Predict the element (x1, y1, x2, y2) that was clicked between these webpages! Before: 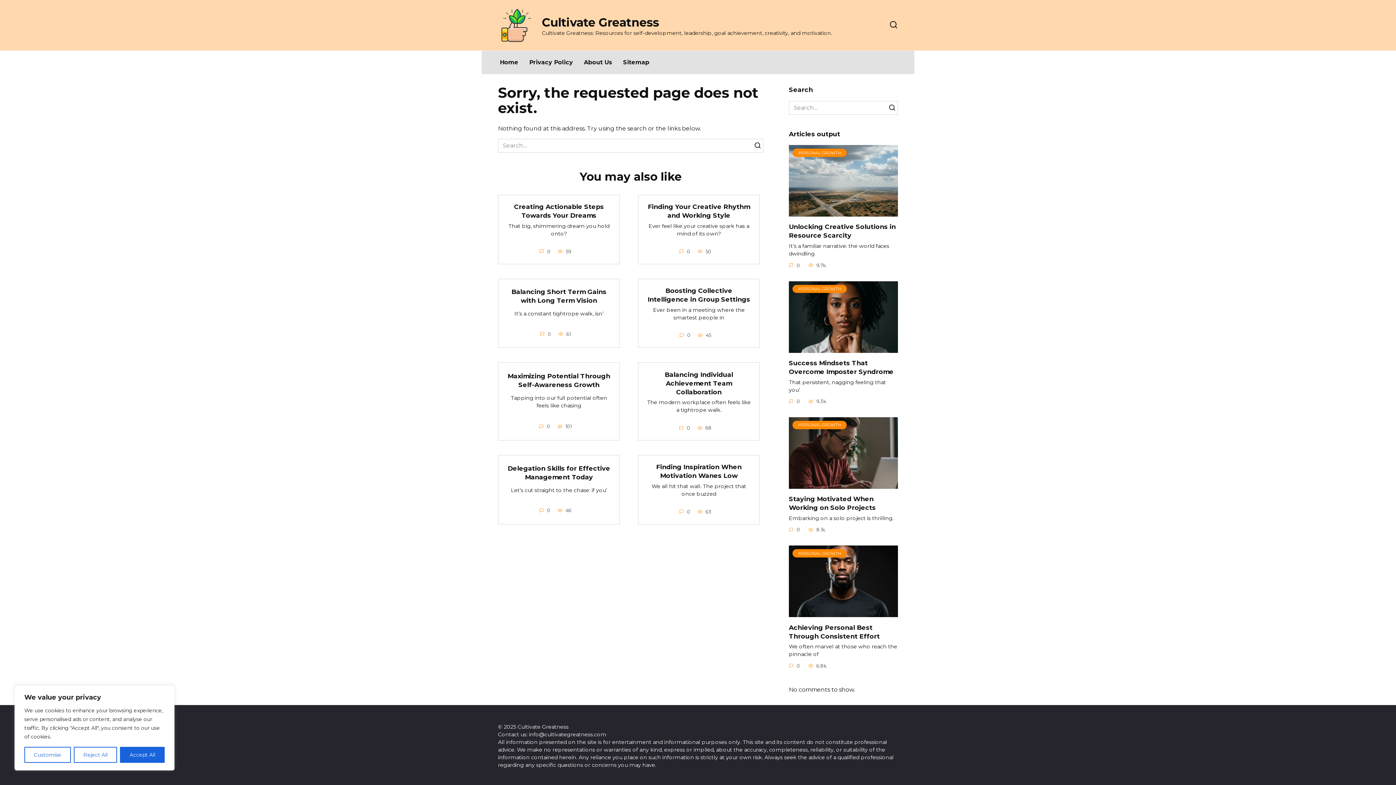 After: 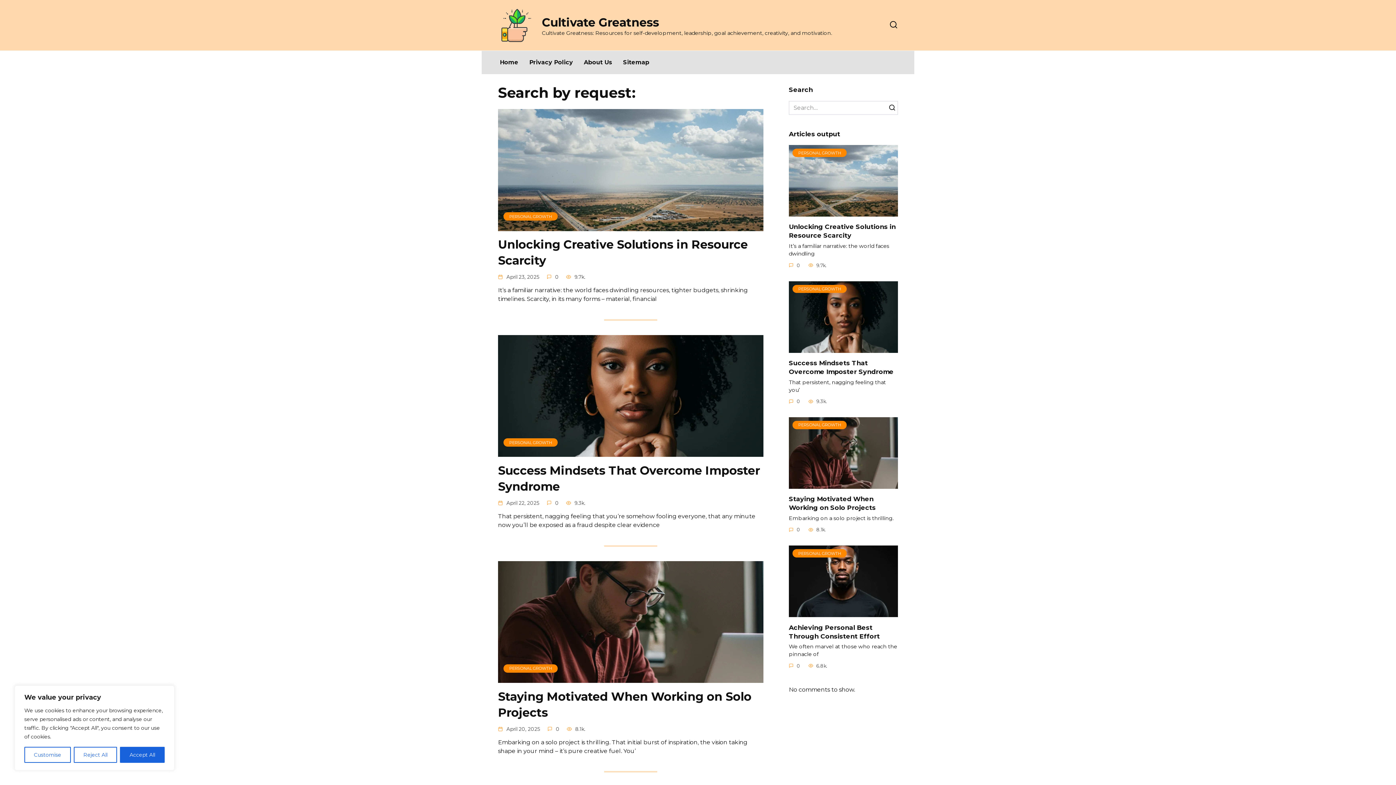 Action: bbox: (886, 100, 898, 114)